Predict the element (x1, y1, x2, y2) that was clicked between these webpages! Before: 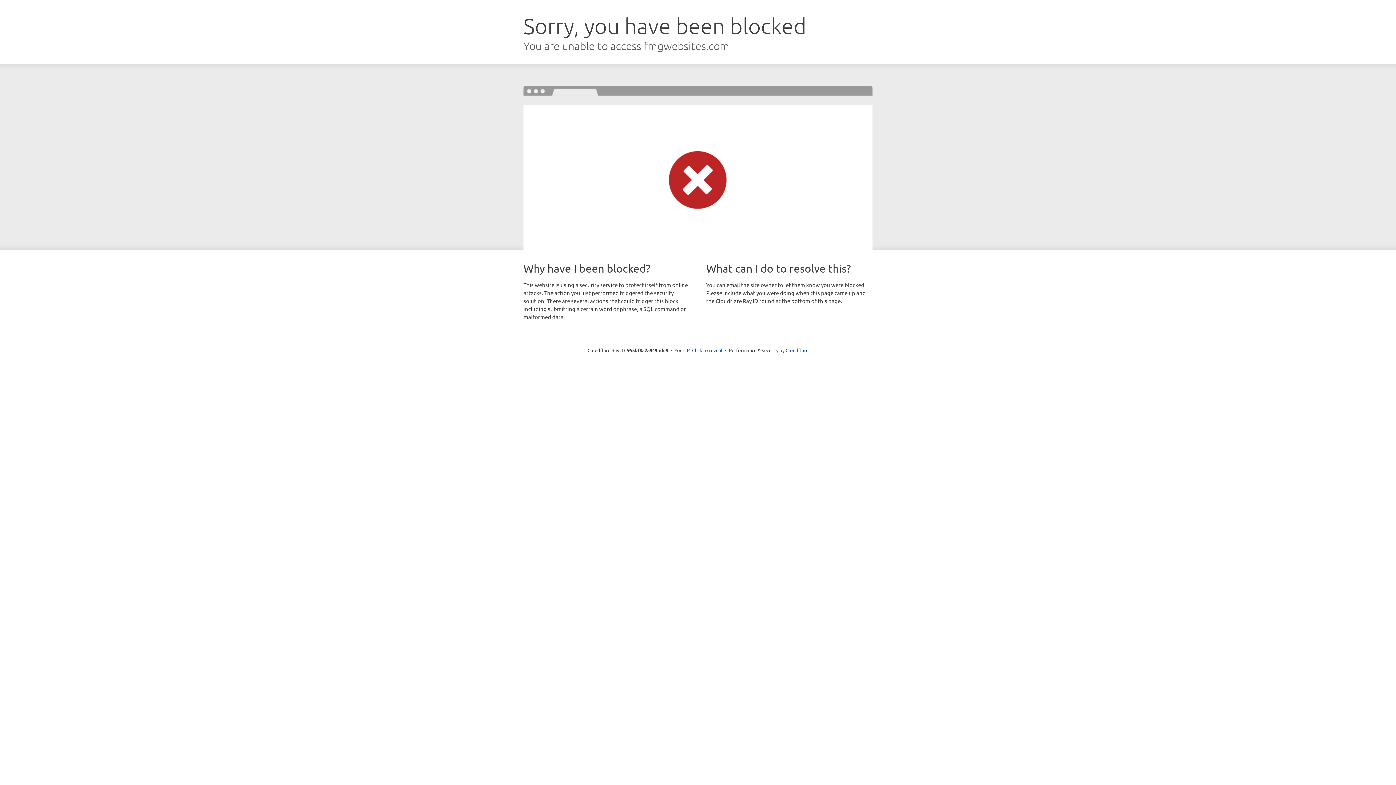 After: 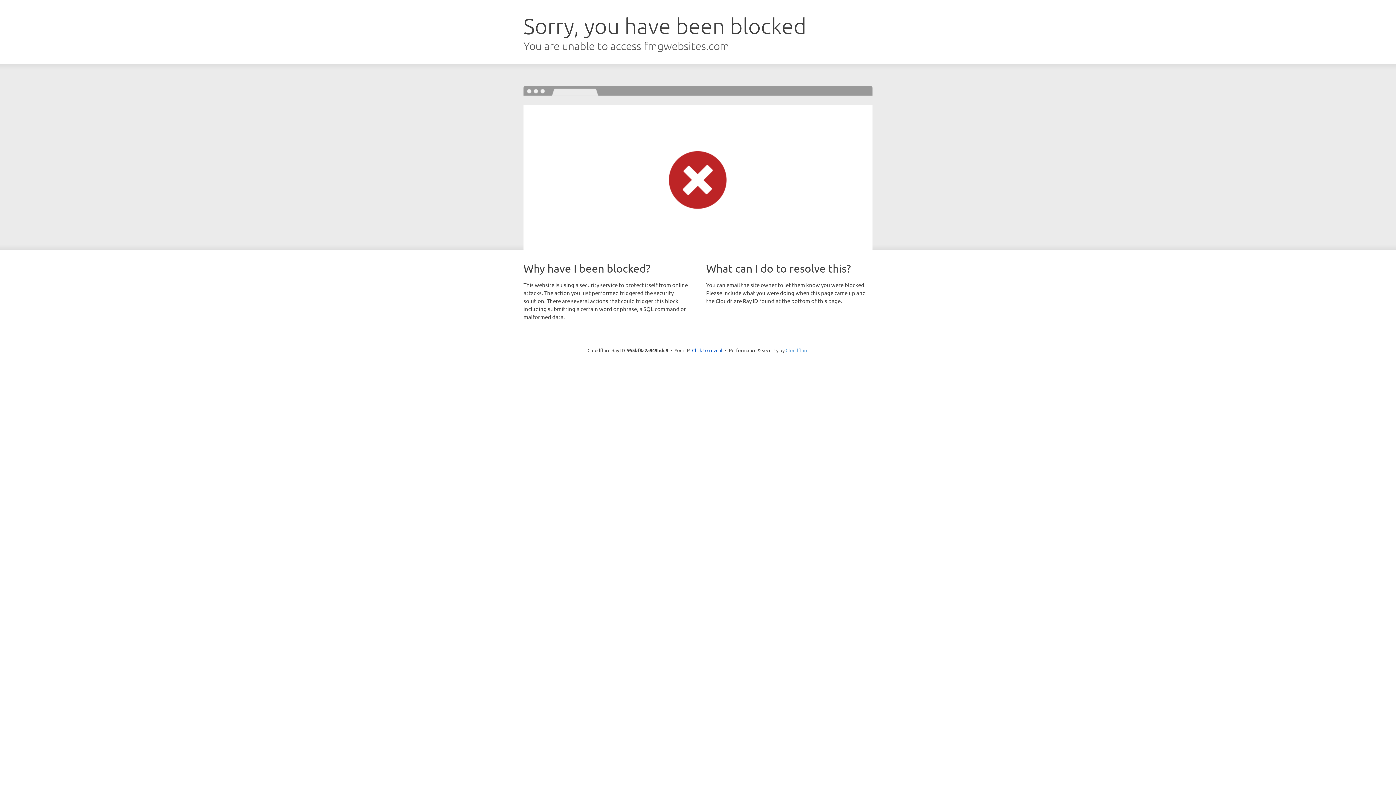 Action: label: Cloudflare bbox: (785, 347, 808, 353)